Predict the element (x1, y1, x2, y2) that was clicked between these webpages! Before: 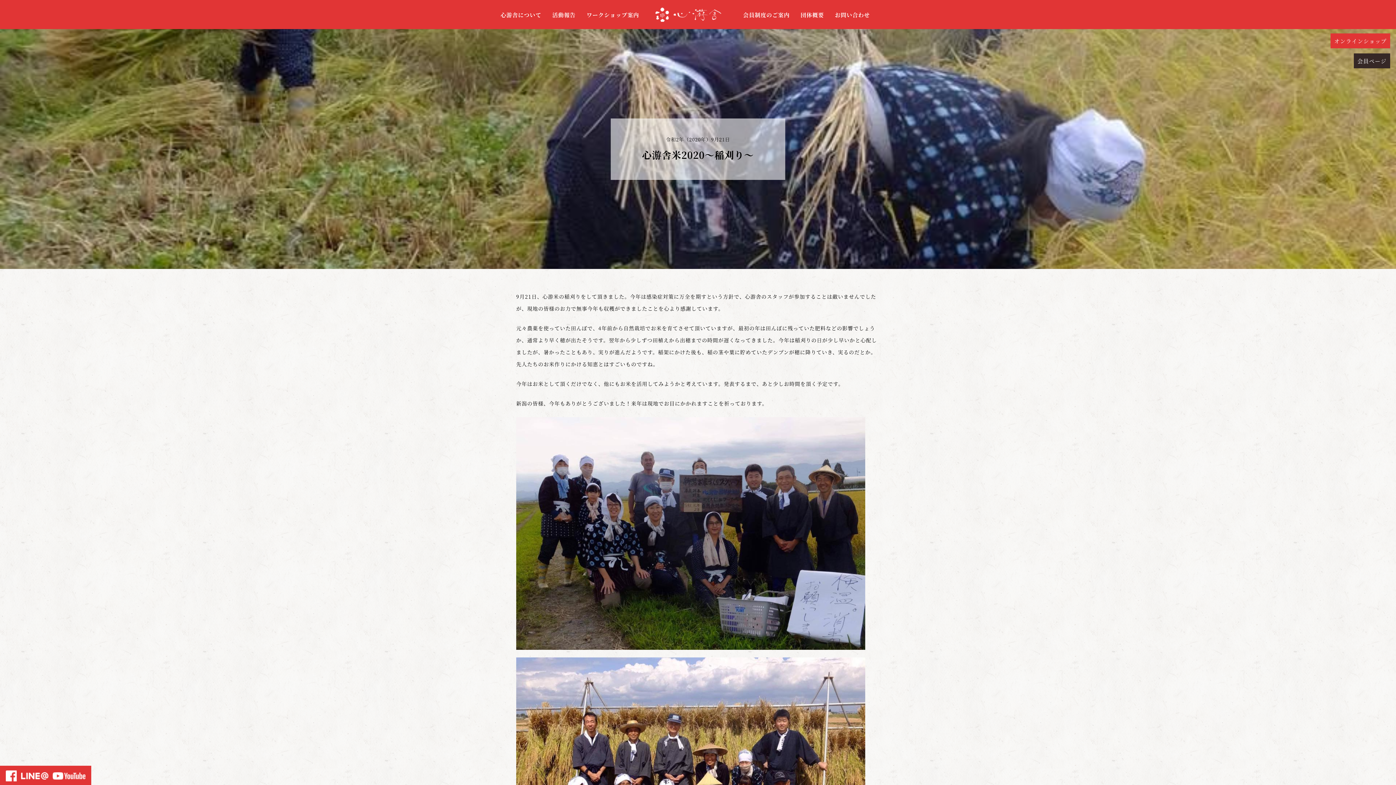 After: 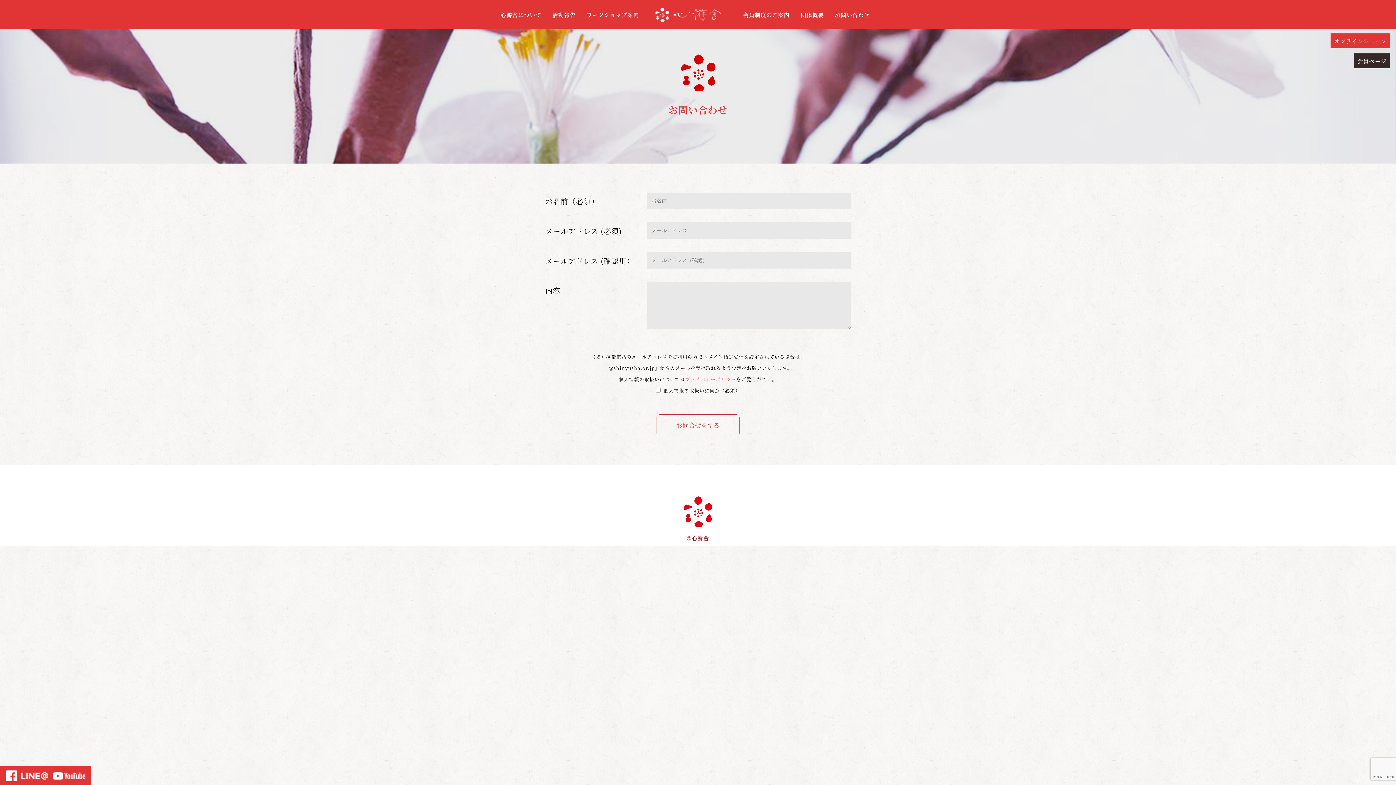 Action: bbox: (835, 11, 870, 18) label: お問い合わせ